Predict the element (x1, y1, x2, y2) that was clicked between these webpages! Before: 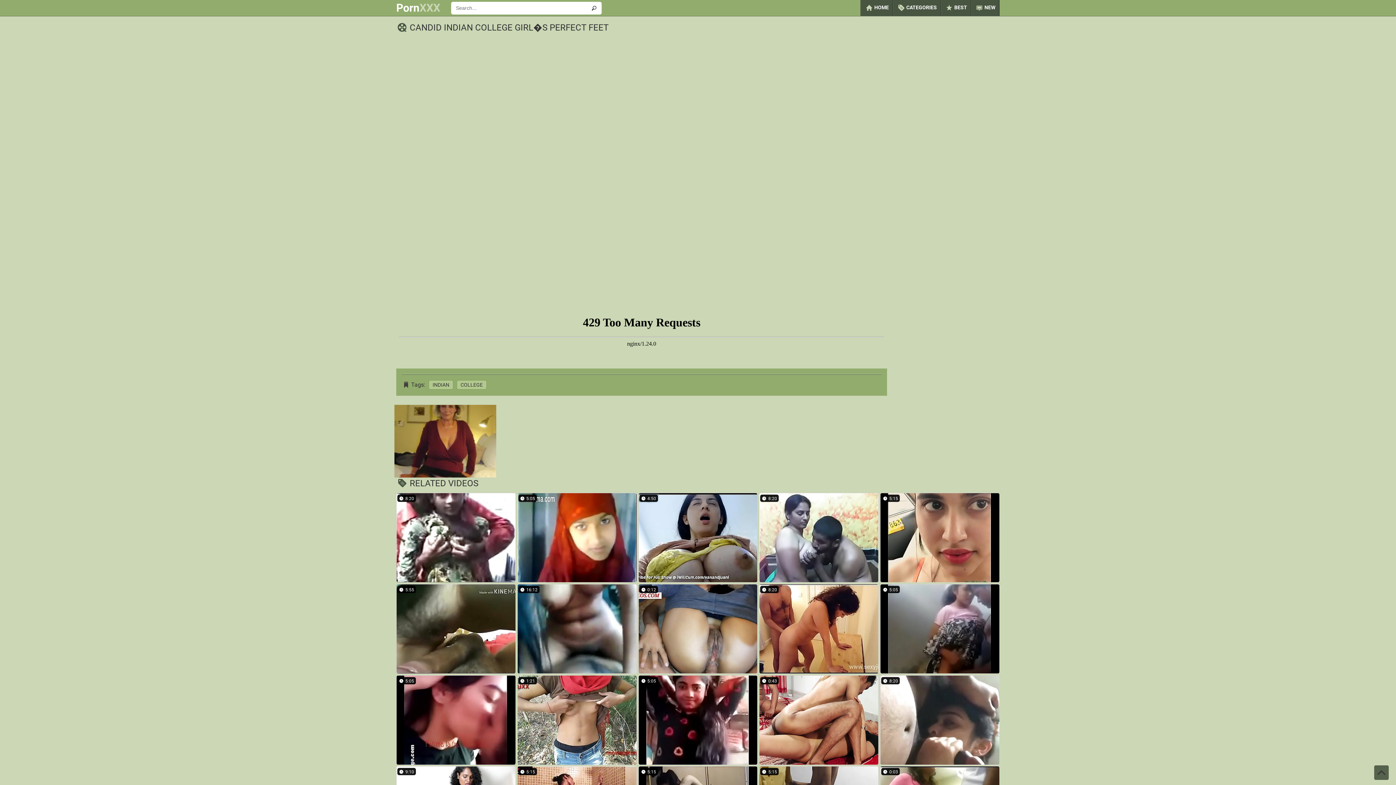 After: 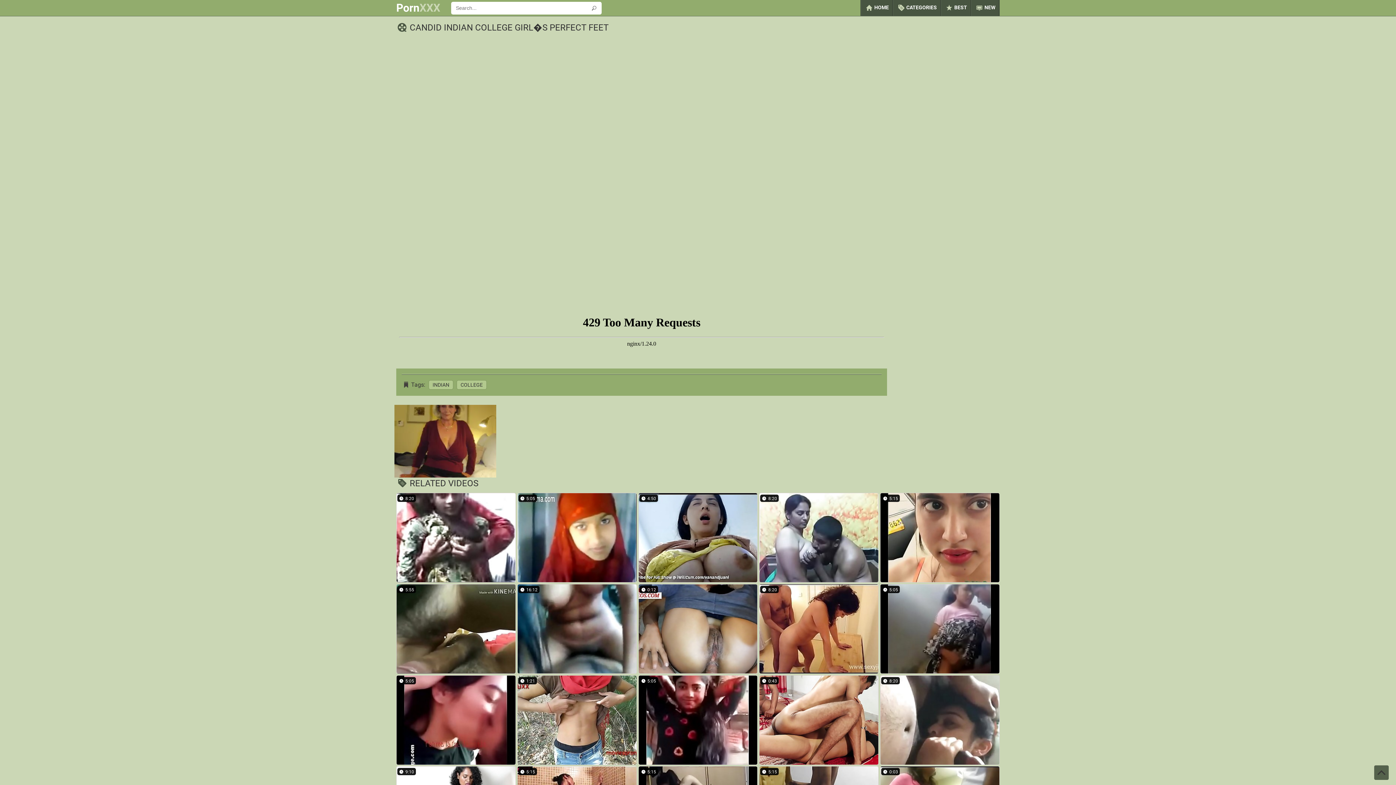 Action: bbox: (586, 1, 601, 14)